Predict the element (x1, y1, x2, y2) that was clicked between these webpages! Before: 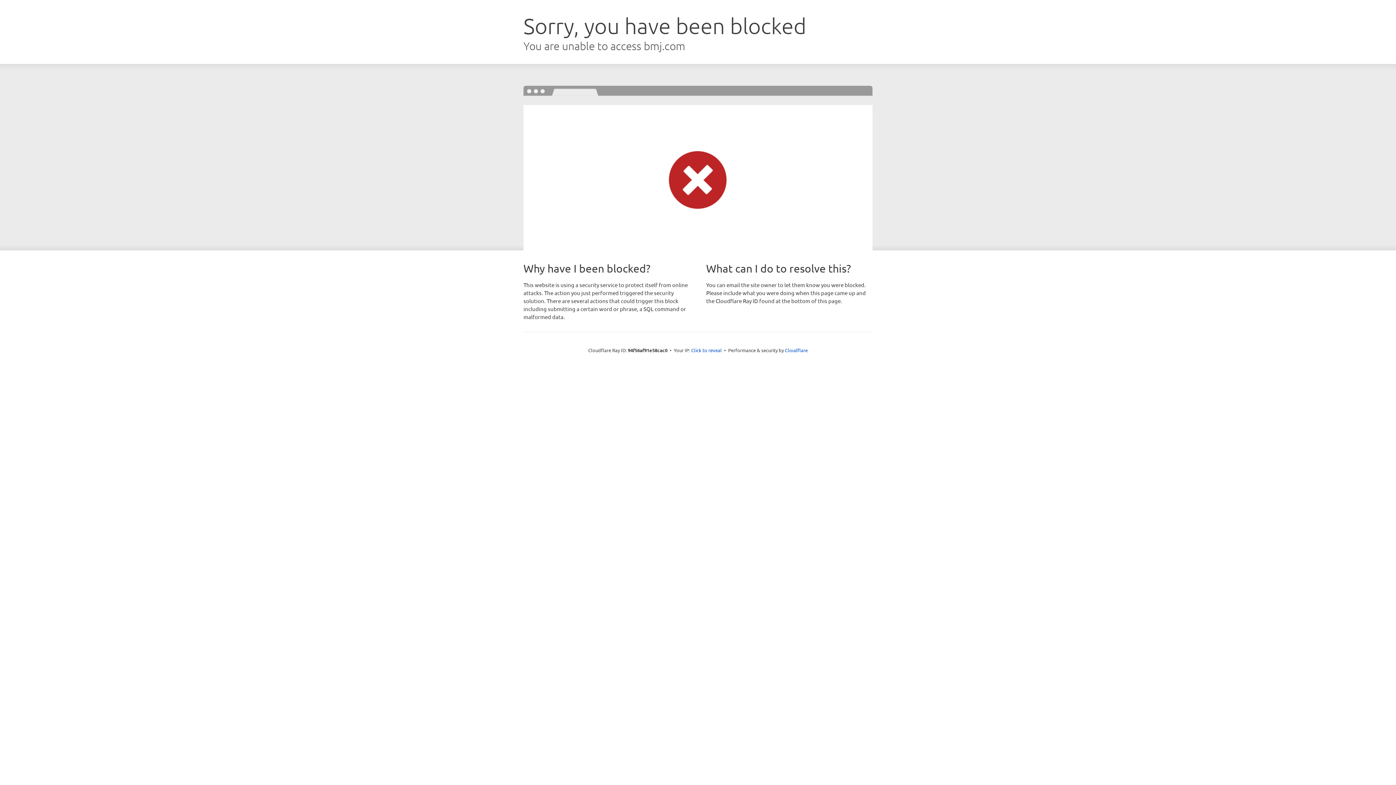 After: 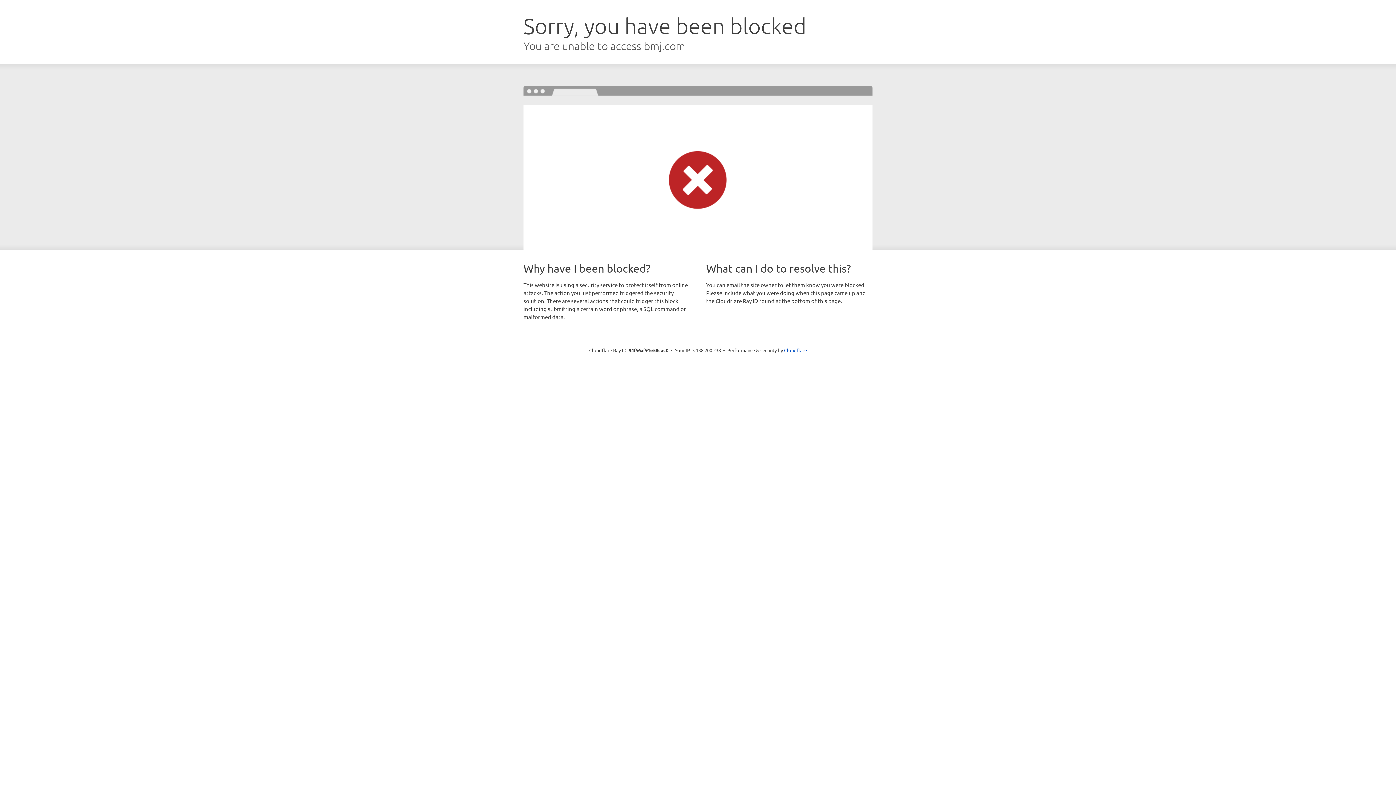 Action: bbox: (691, 346, 722, 353) label: Click to reveal